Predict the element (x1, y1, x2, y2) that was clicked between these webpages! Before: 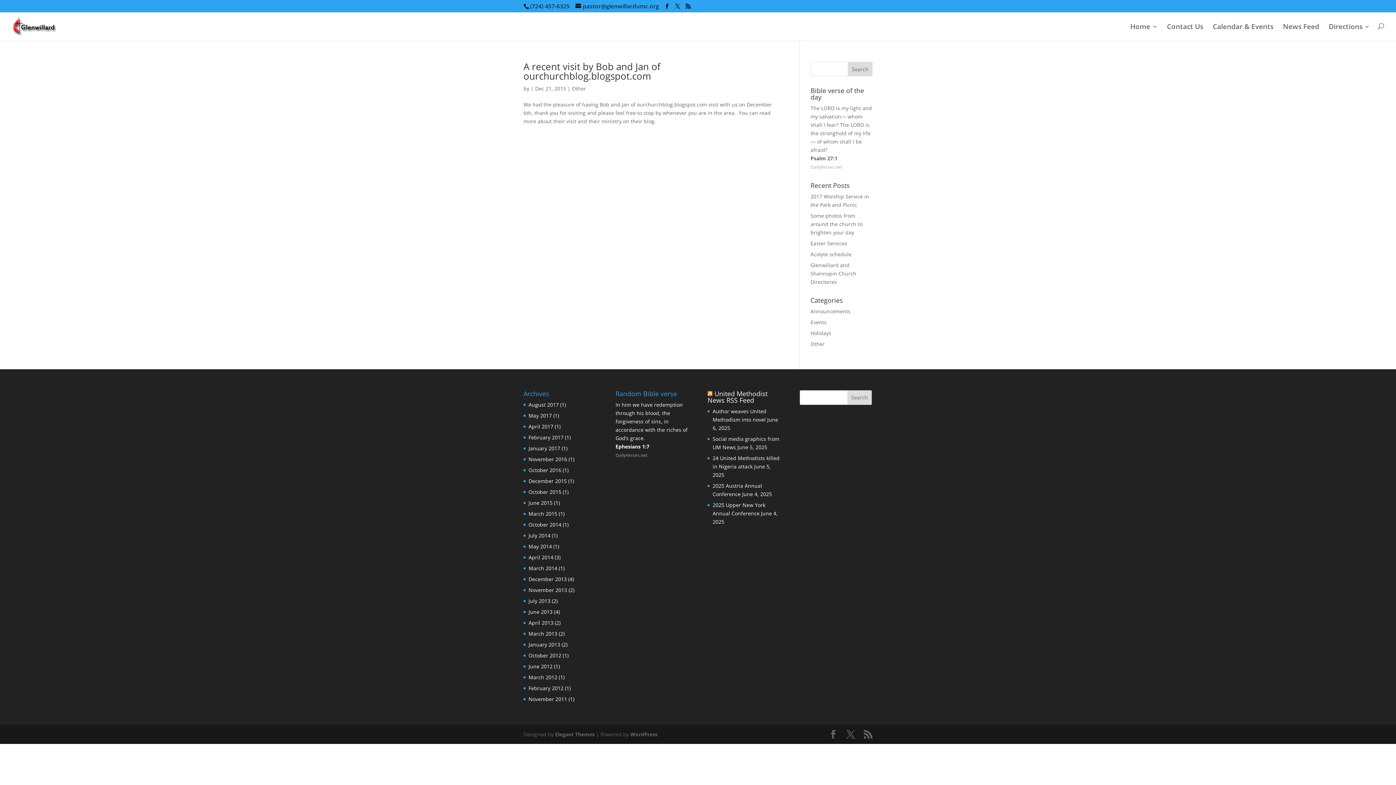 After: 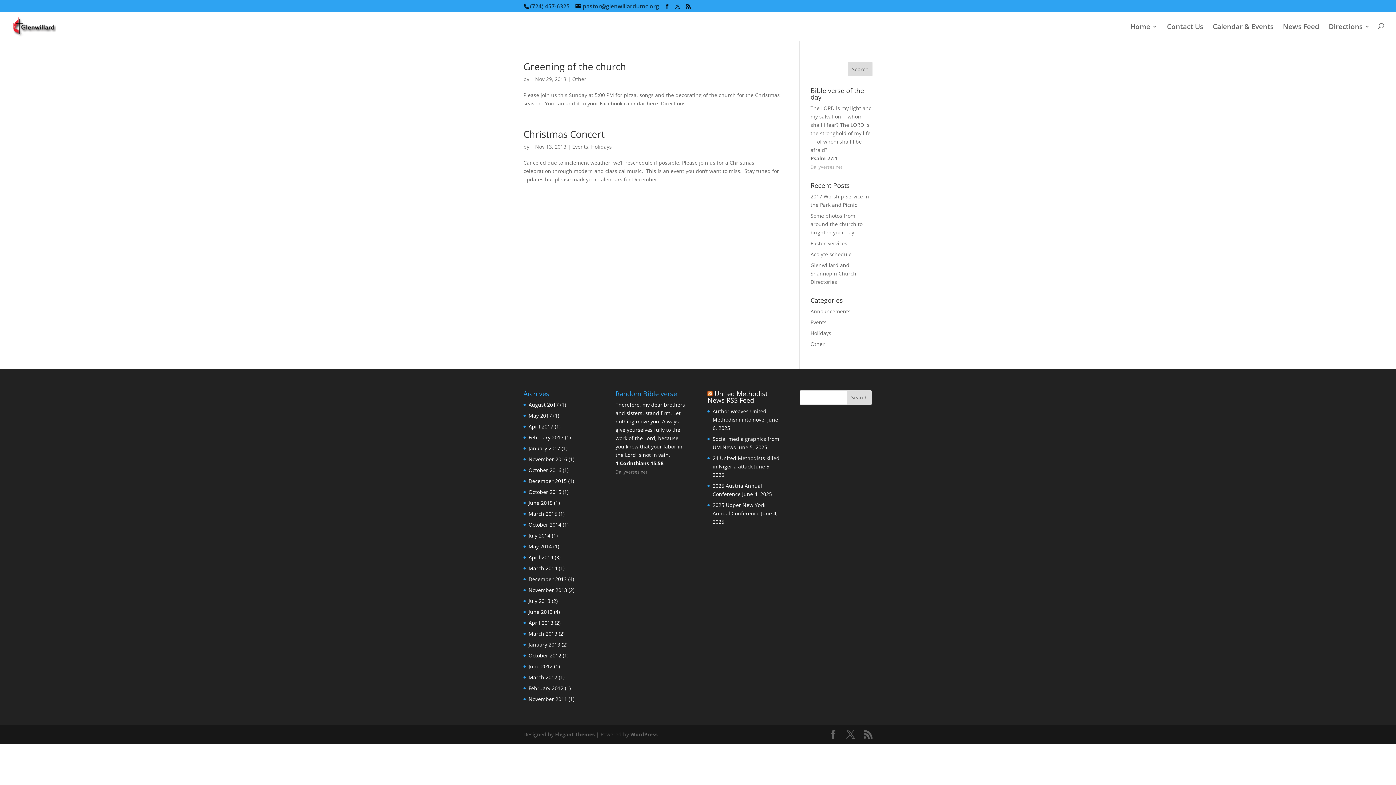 Action: label: November 2013 bbox: (528, 586, 567, 593)